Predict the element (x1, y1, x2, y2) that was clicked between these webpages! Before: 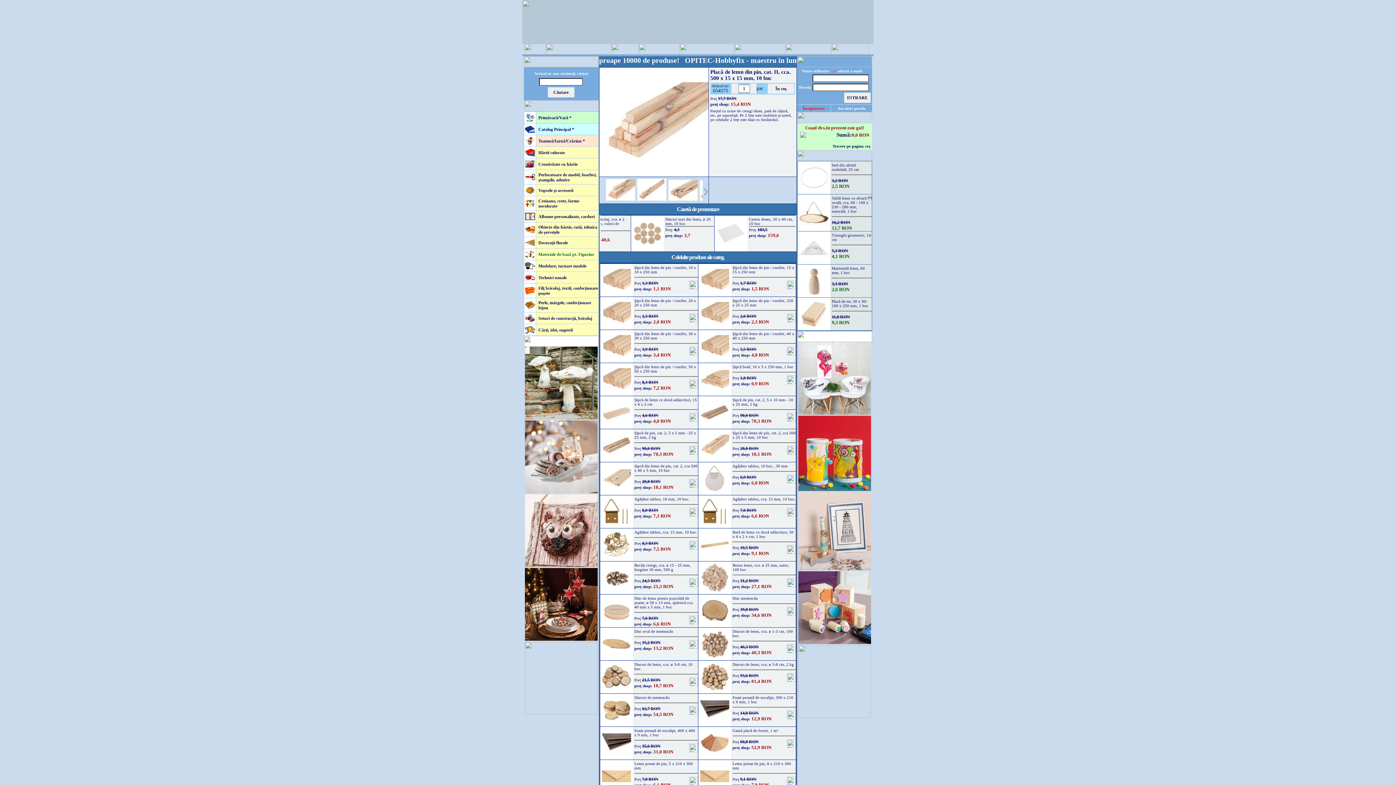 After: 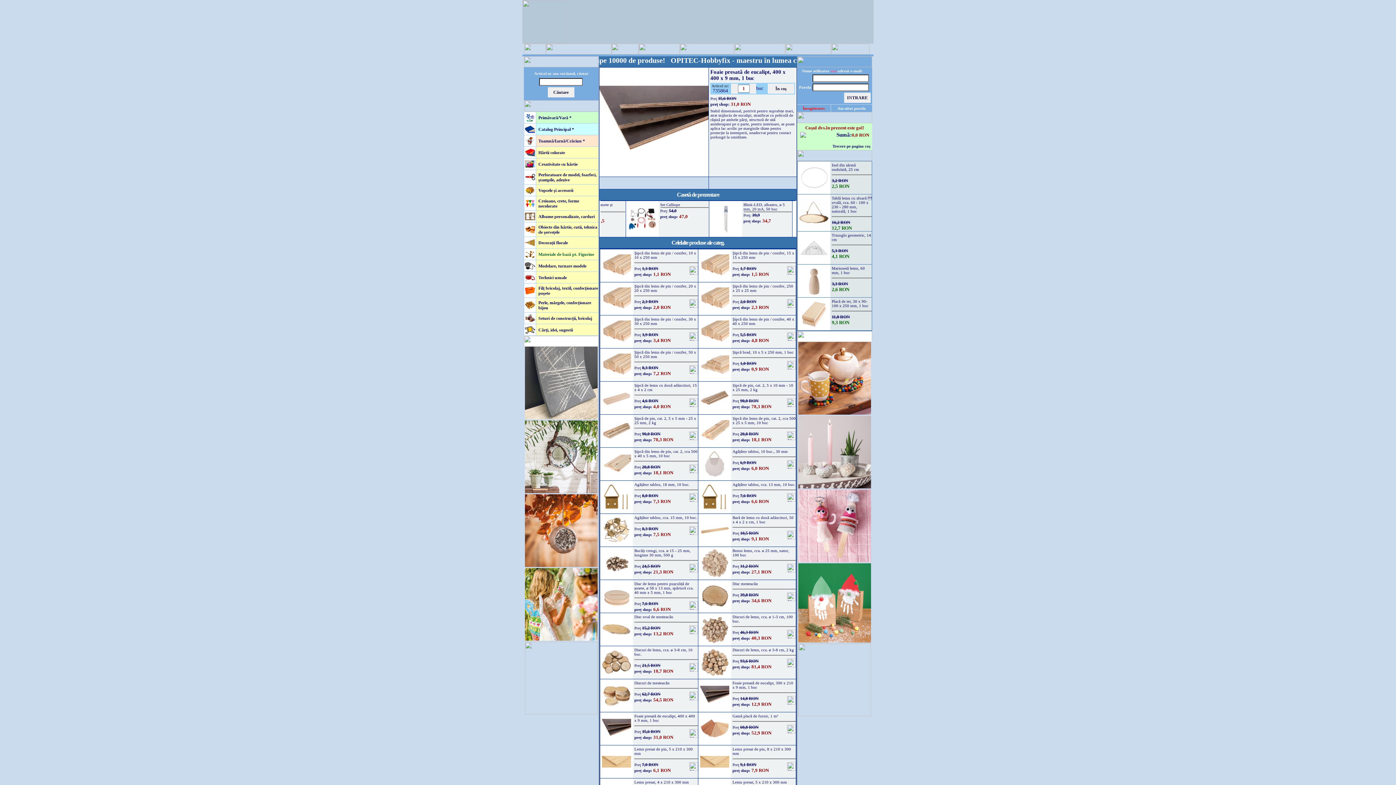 Action: bbox: (602, 748, 631, 754)